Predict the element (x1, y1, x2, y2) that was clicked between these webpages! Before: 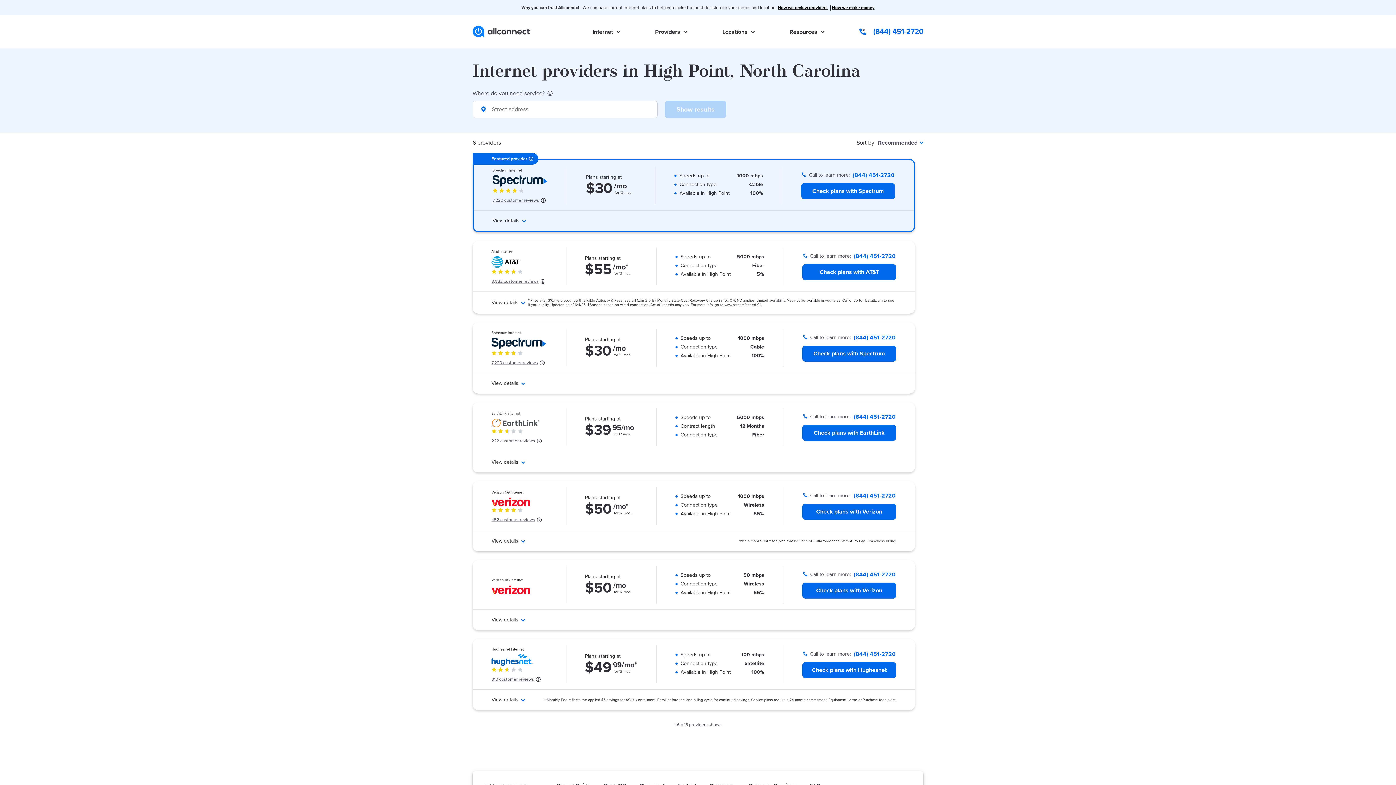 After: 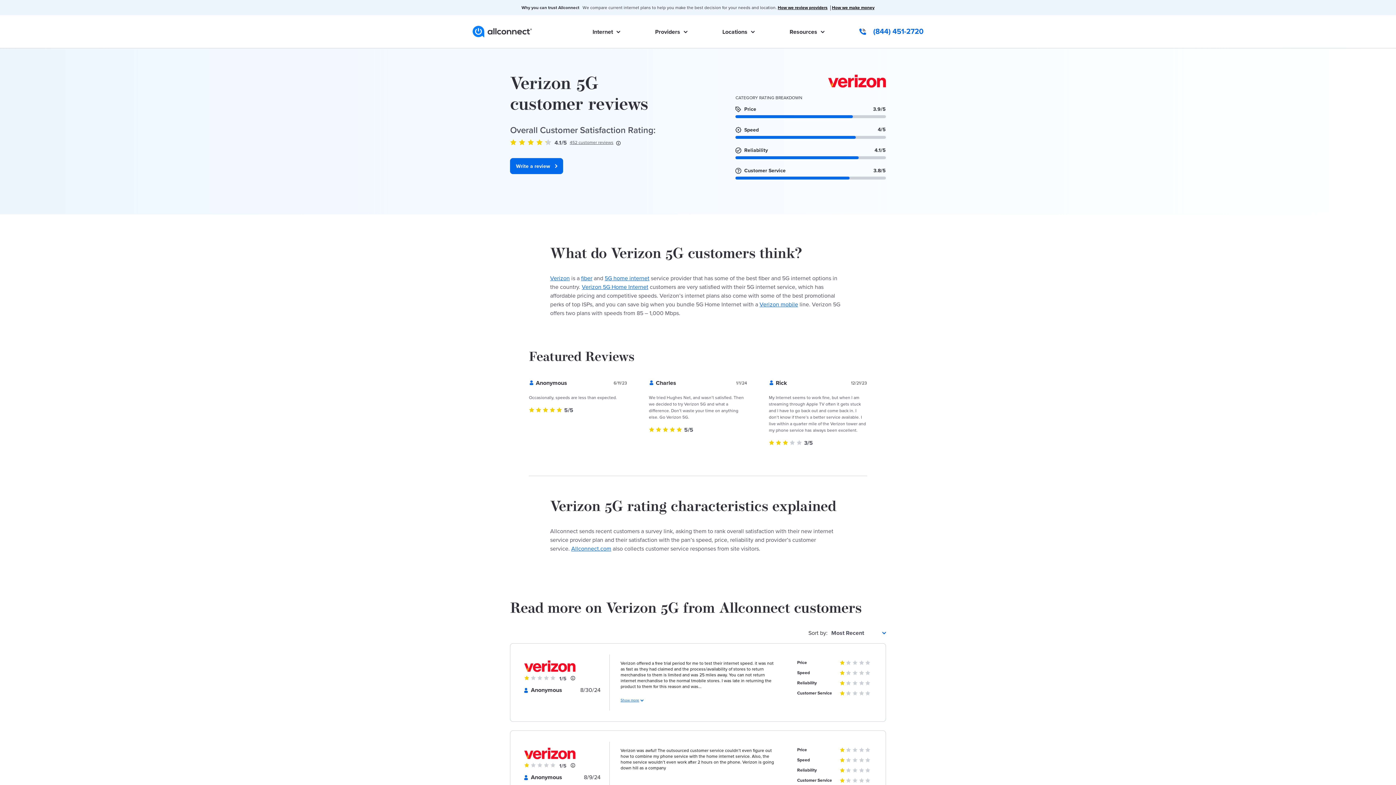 Action: bbox: (491, 515, 535, 524) label: 452 customer reviews